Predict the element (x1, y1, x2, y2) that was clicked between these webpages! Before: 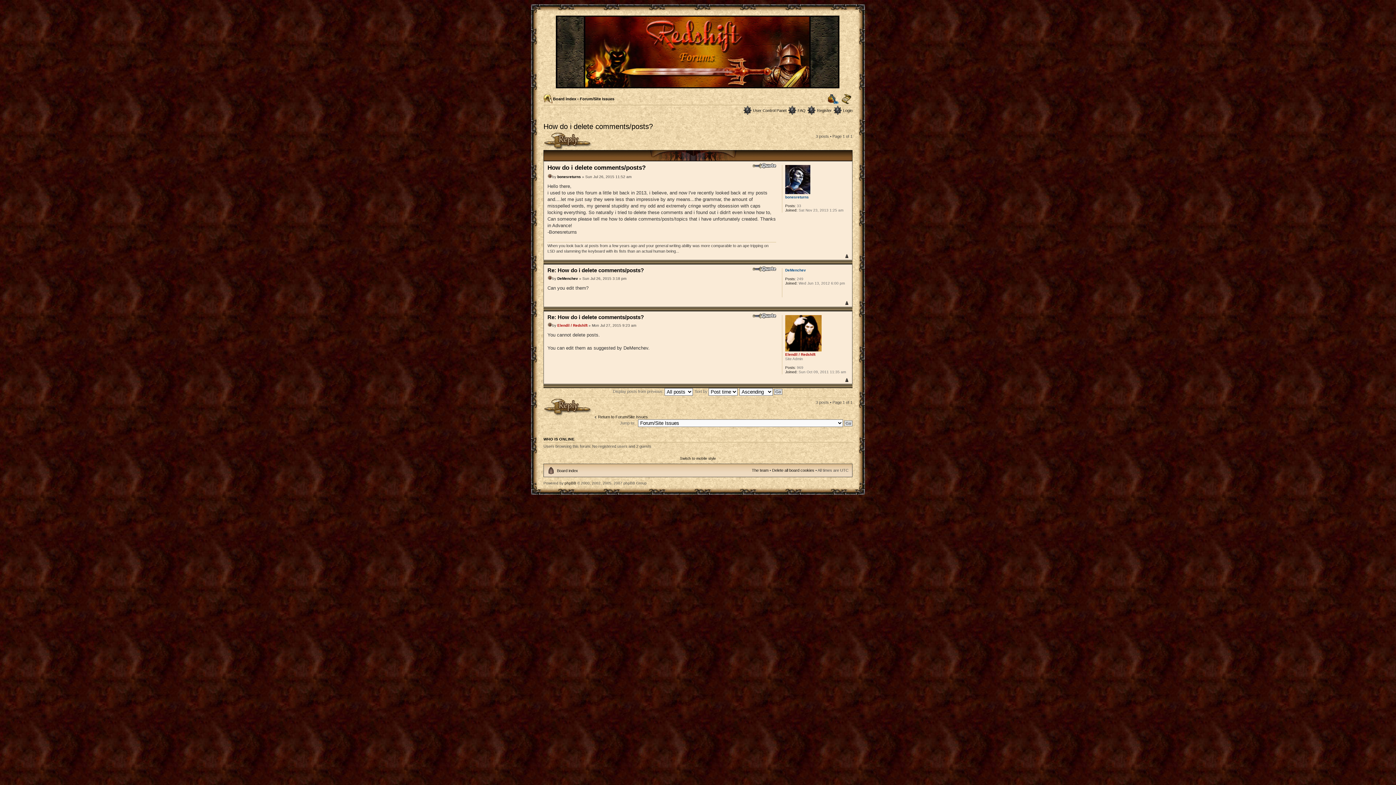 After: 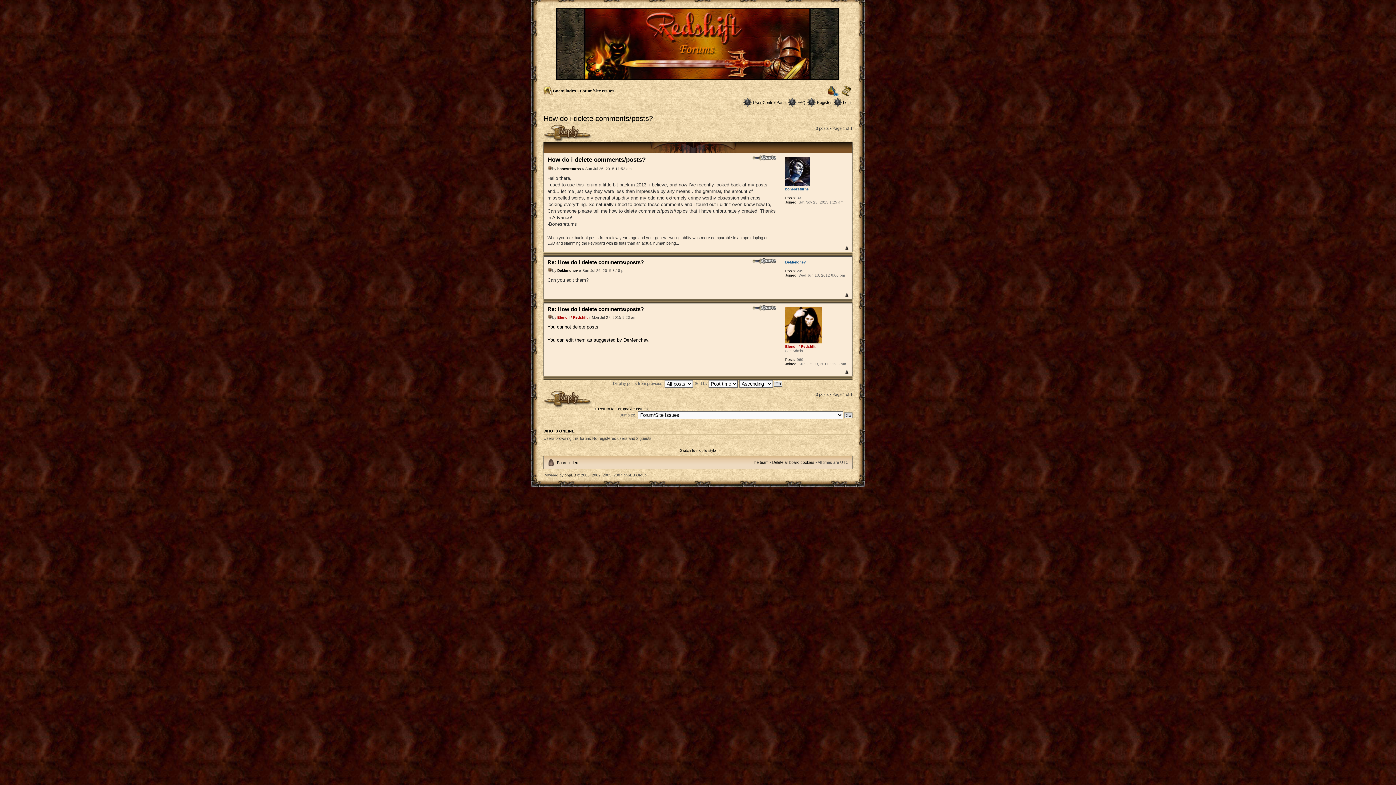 Action: label: Re: How do i delete comments/posts? bbox: (547, 314, 644, 320)